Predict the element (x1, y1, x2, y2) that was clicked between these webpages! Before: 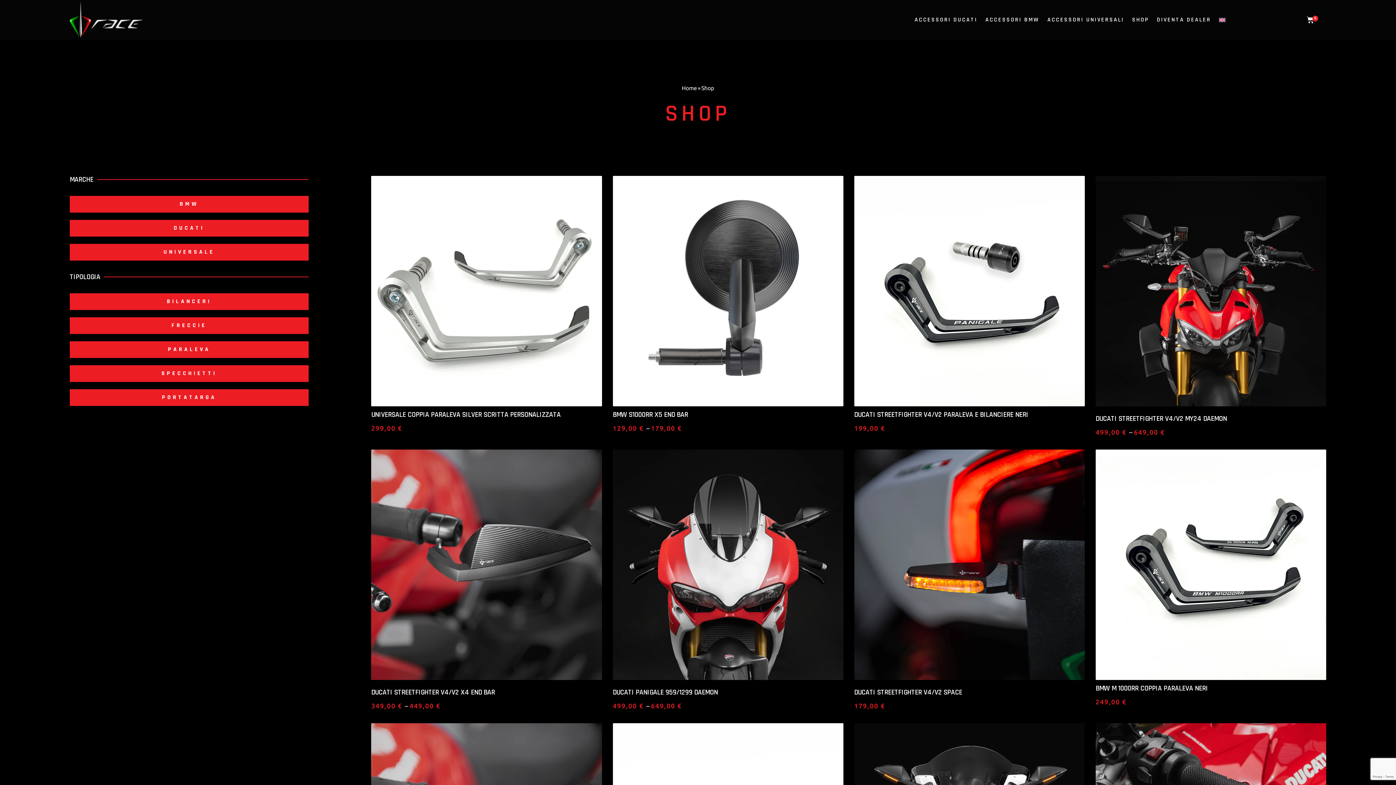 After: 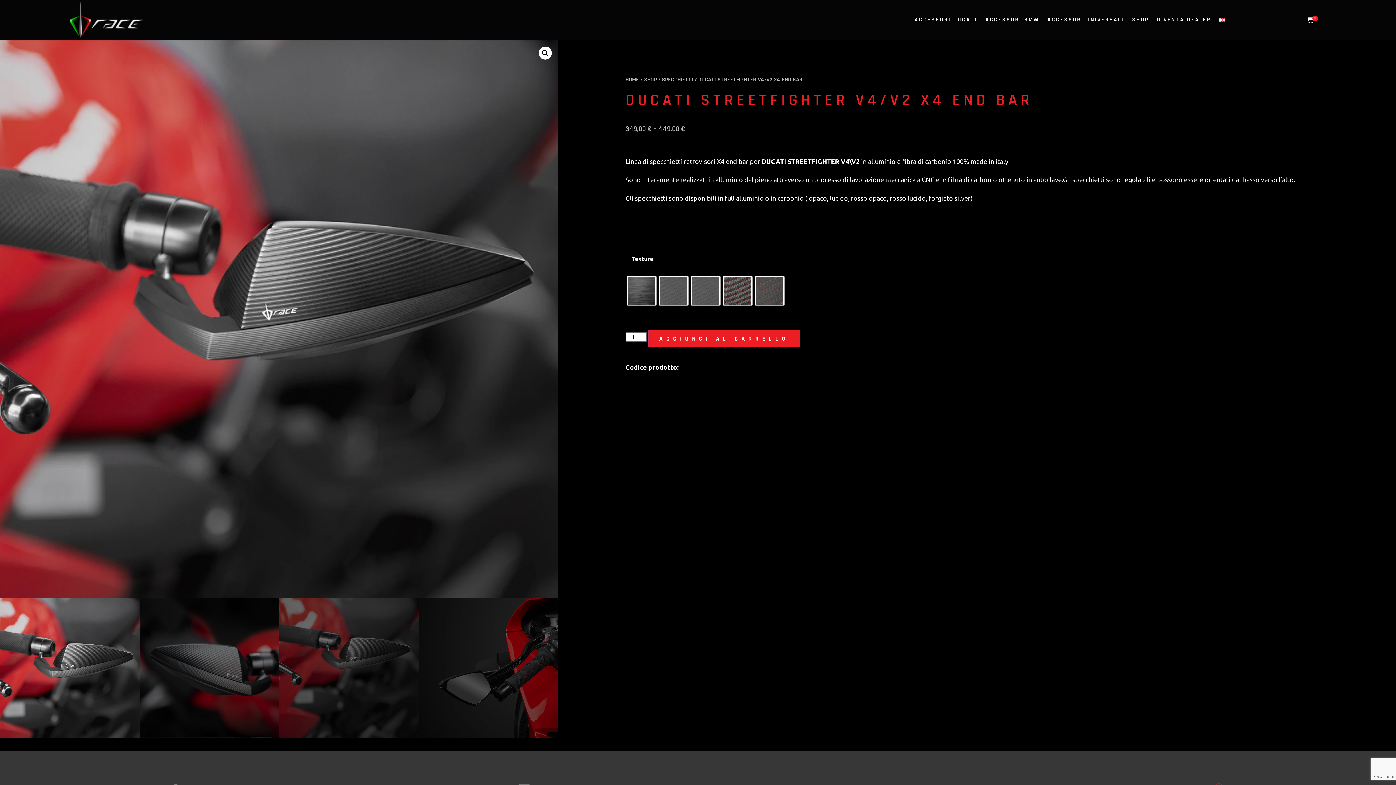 Action: bbox: (371, 449, 602, 684)